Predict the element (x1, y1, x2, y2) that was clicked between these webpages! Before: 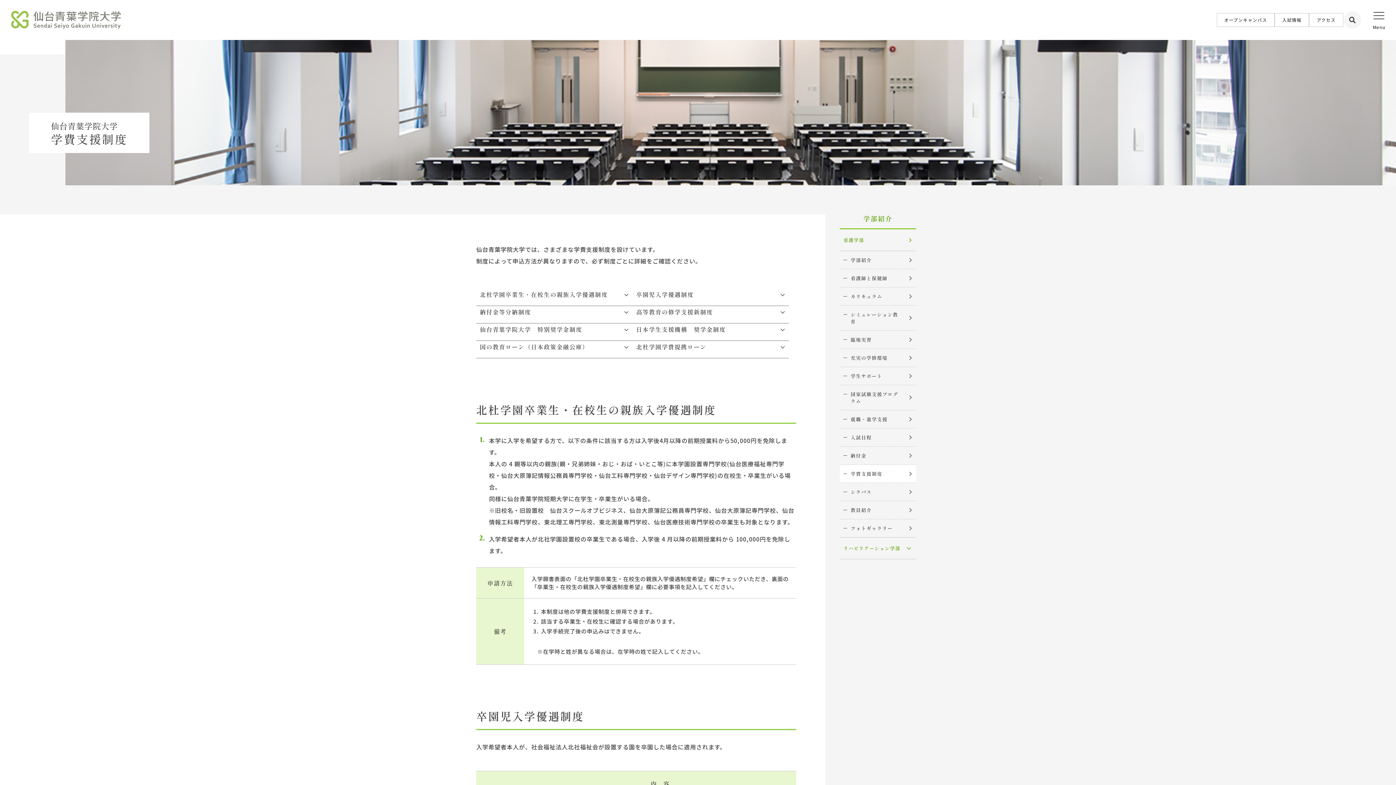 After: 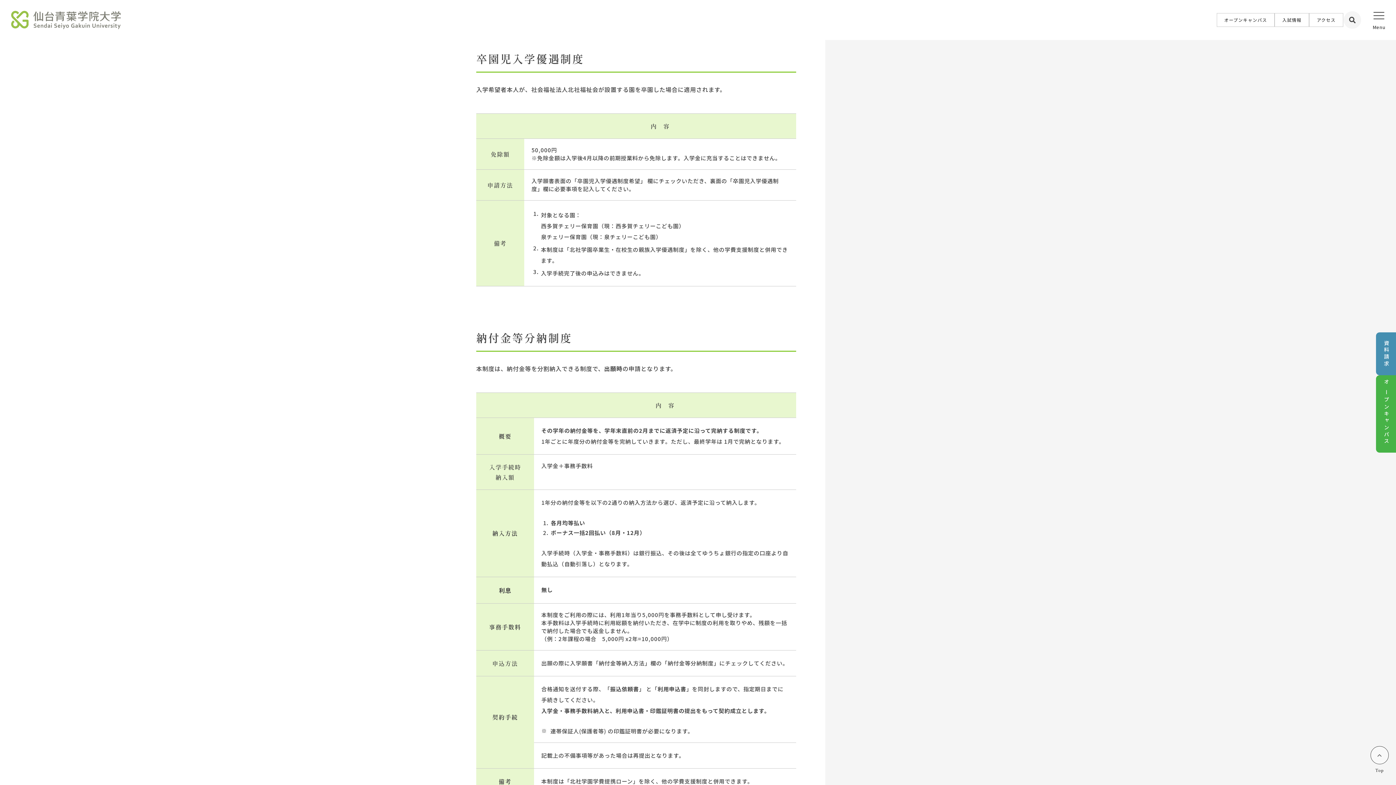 Action: bbox: (632, 288, 789, 306) label: 卒園児入学優遇制度